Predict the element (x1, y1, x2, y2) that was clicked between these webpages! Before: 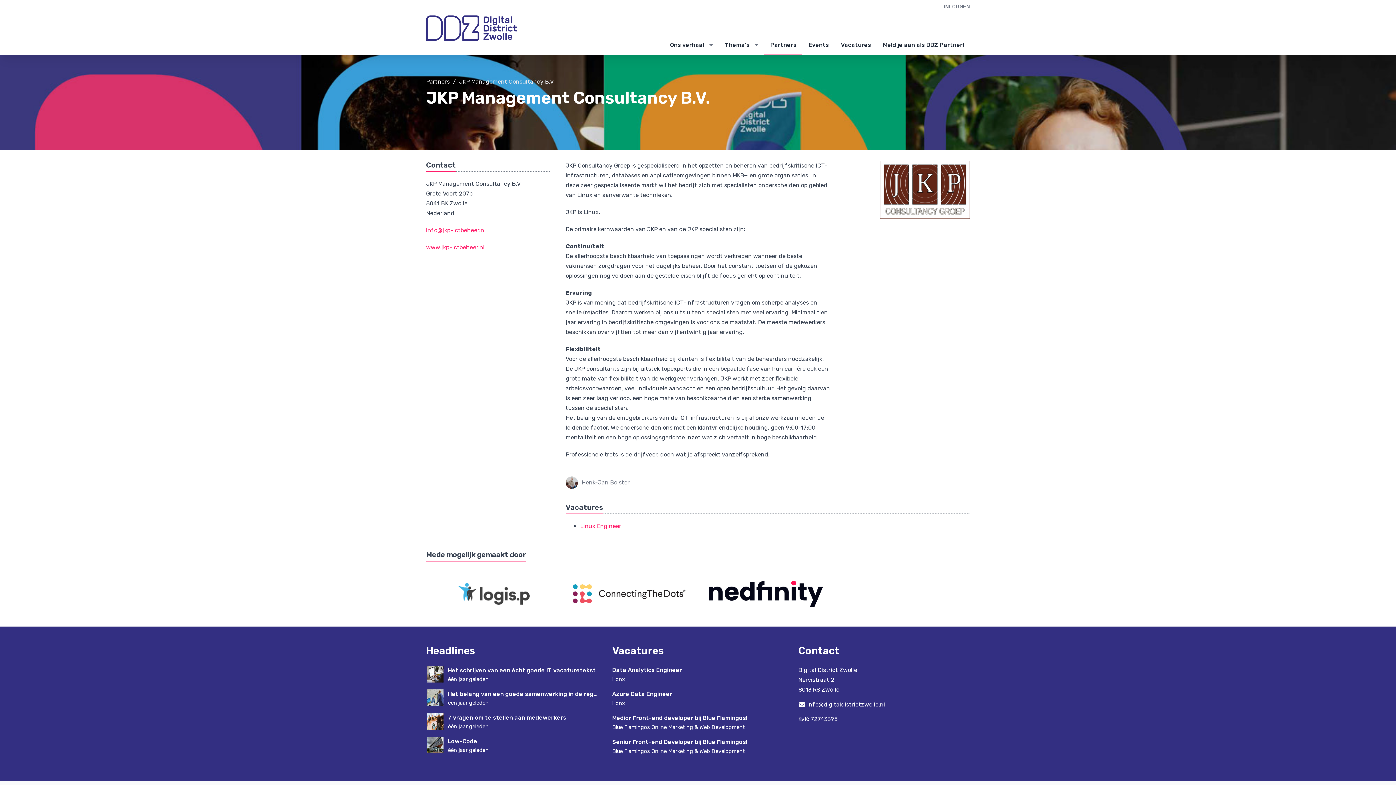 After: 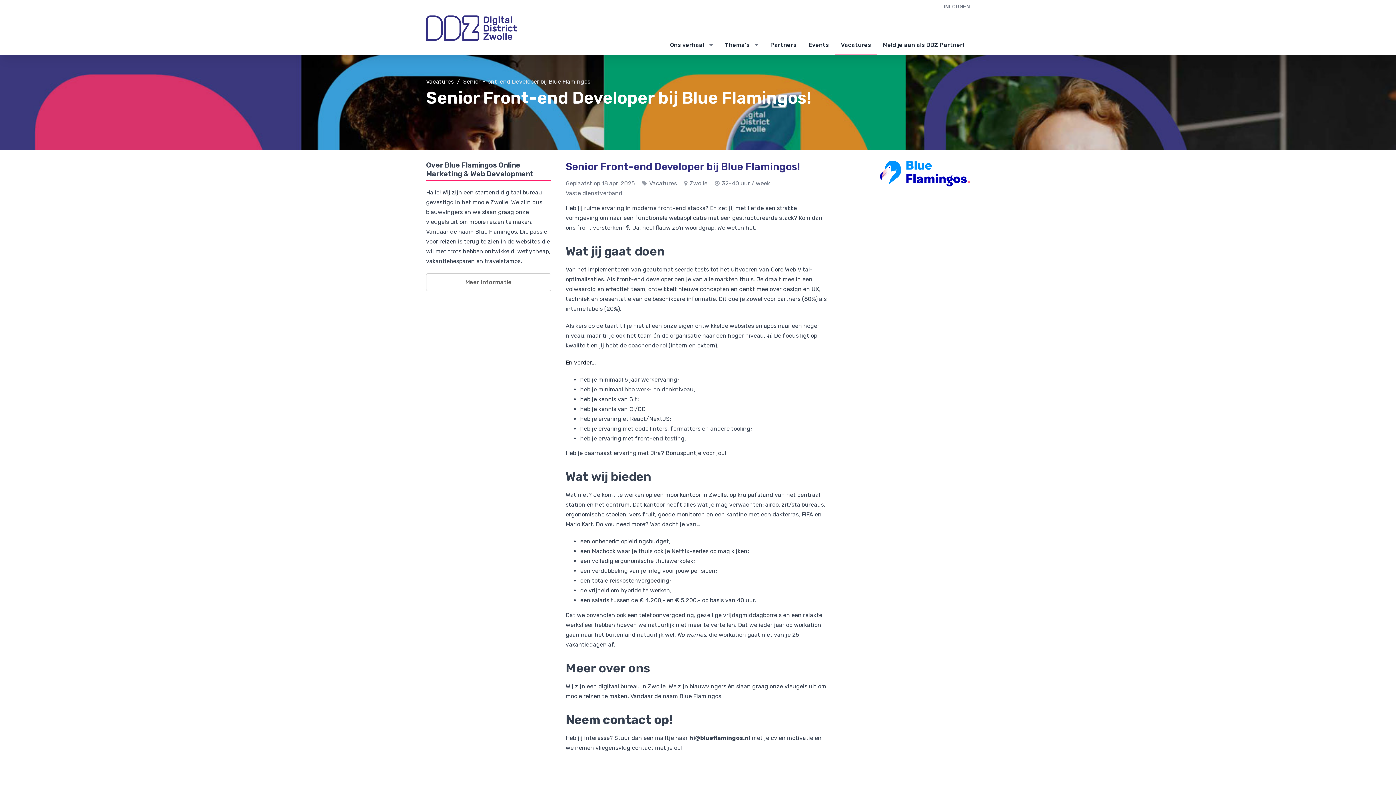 Action: label: Senior Front-end Developer bij Blue Flamingos! bbox: (612, 738, 747, 745)